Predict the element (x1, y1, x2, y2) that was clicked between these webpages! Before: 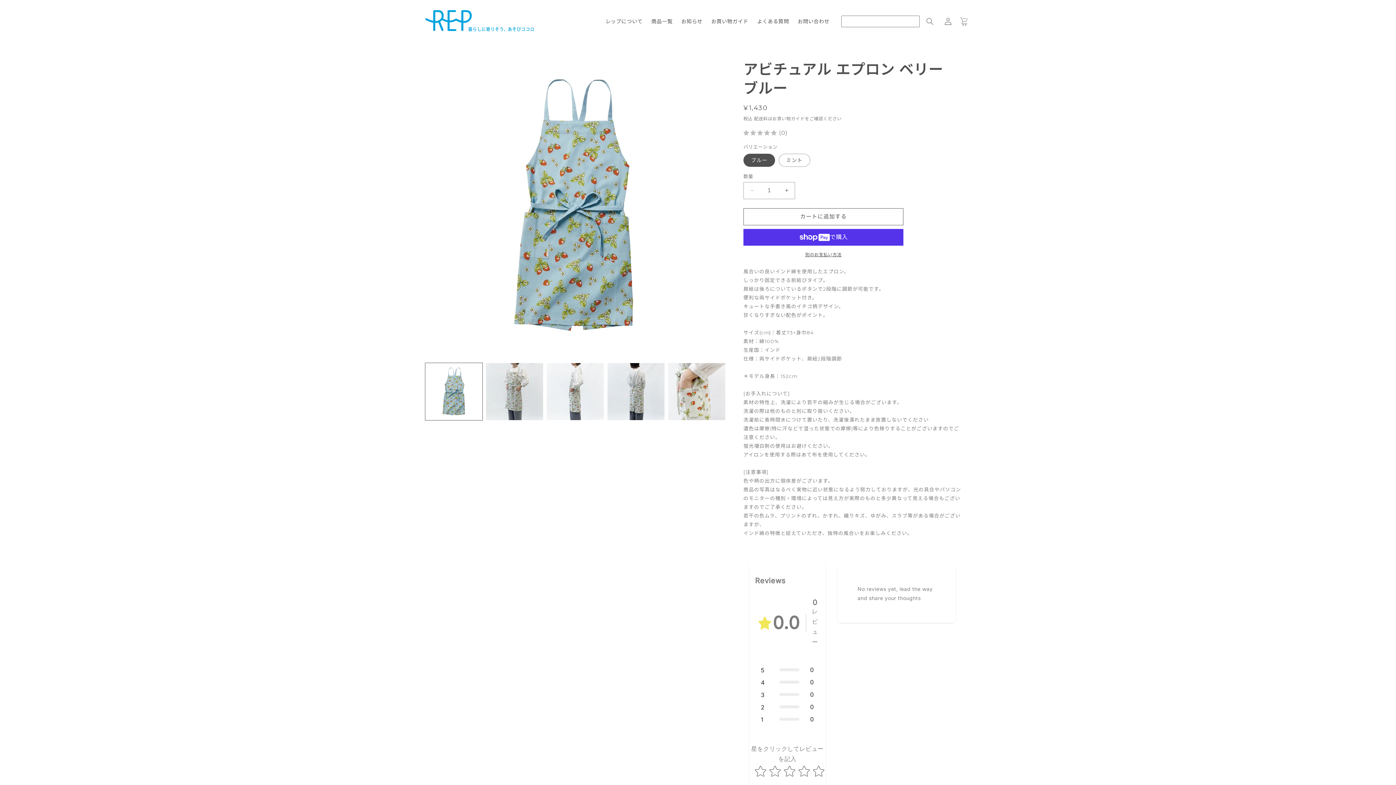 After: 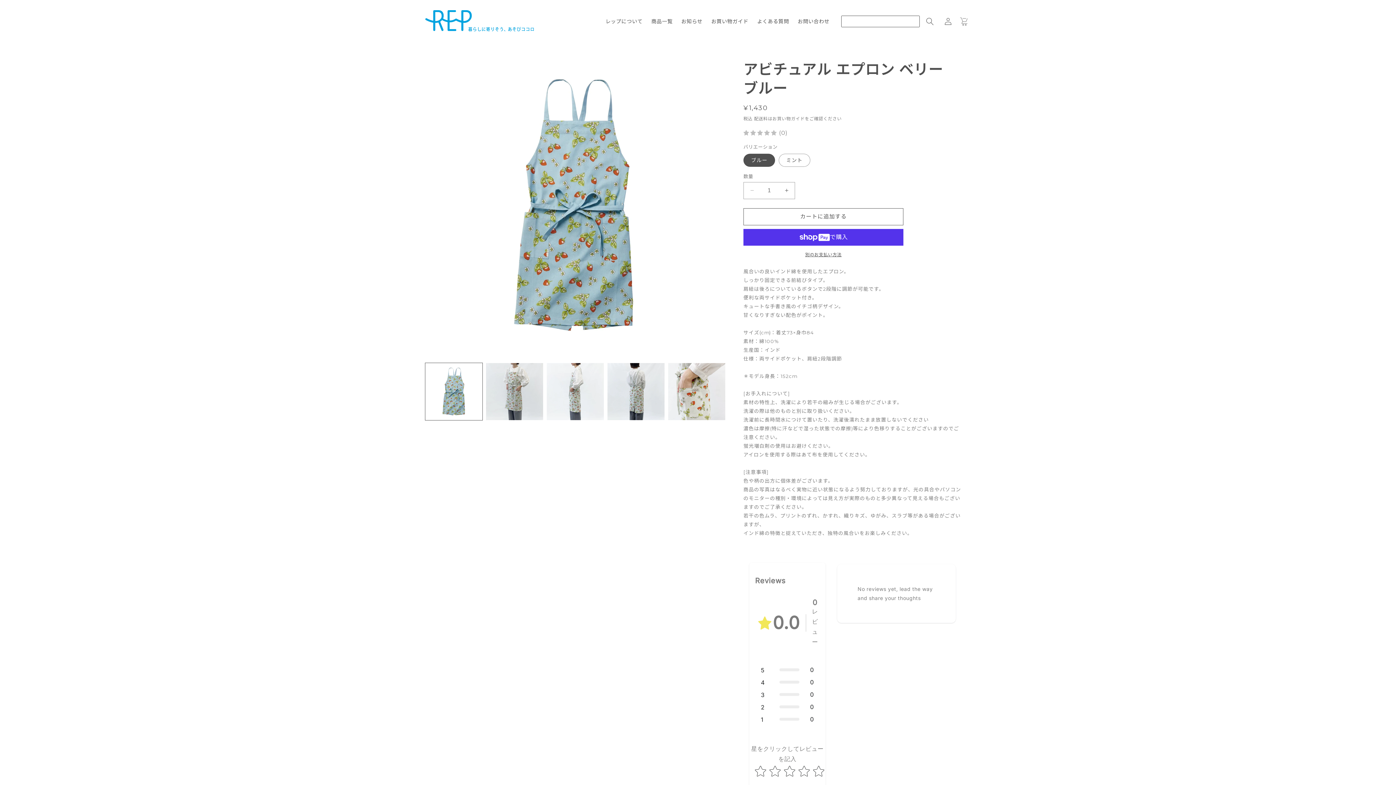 Action: bbox: (841, 13, 940, 29) label: 検索